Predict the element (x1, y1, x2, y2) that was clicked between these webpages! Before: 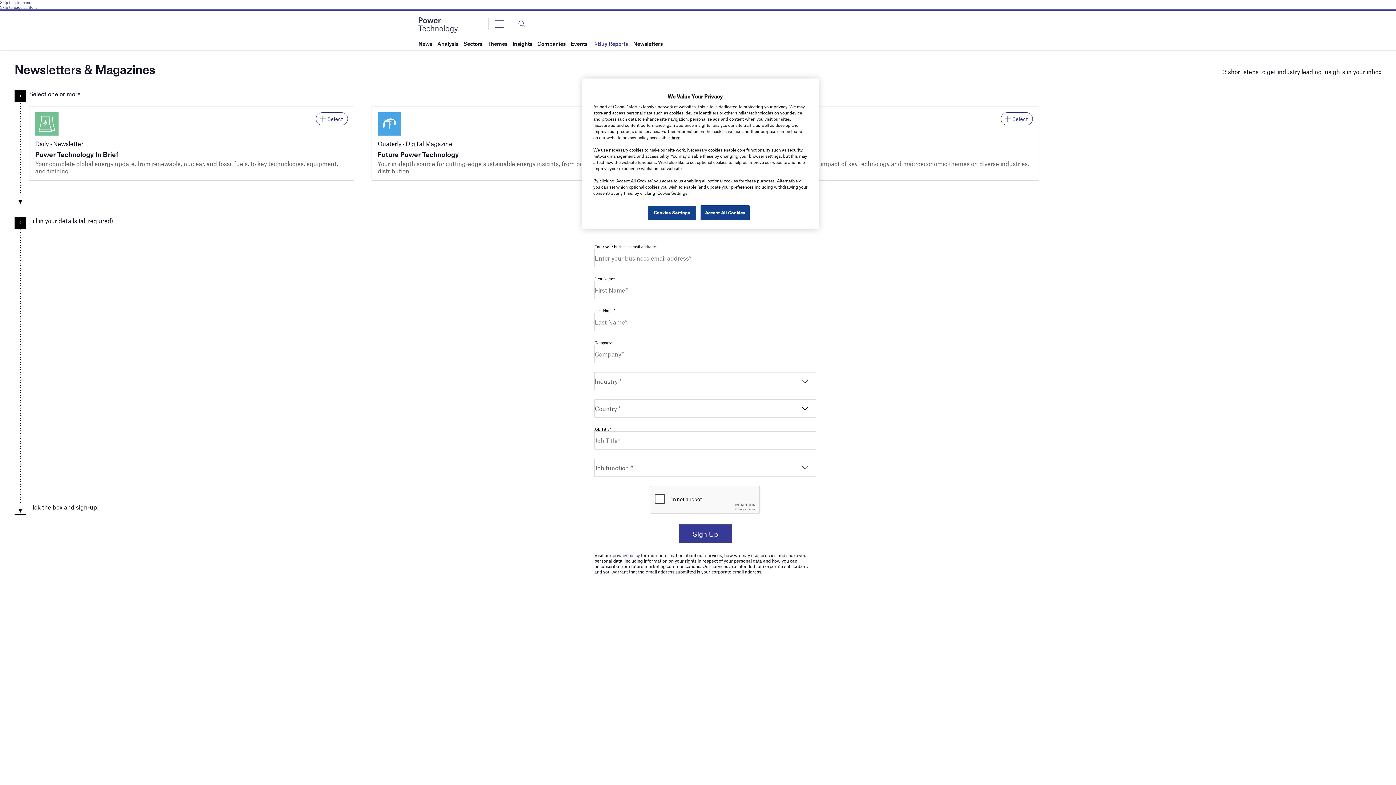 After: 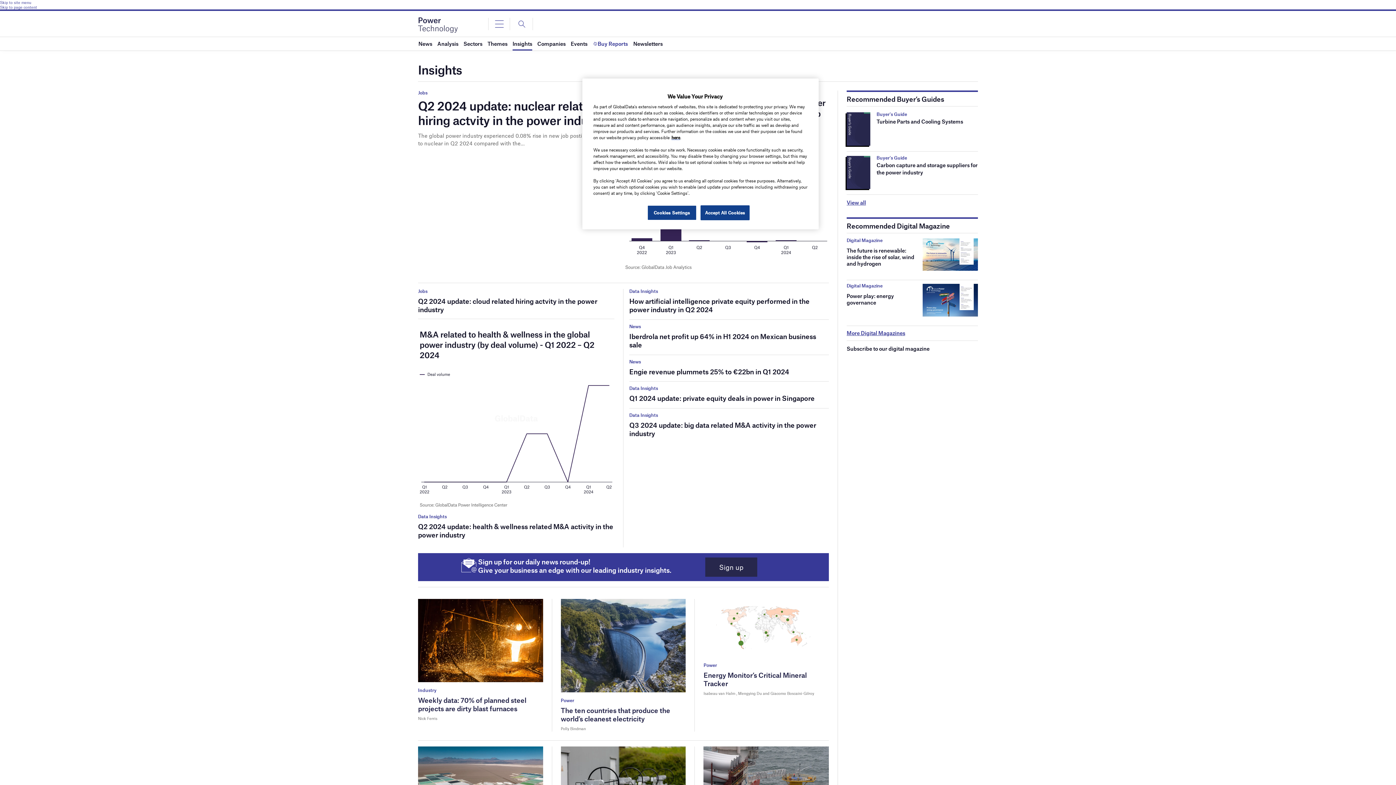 Action: label: Insights bbox: (512, 37, 532, 50)